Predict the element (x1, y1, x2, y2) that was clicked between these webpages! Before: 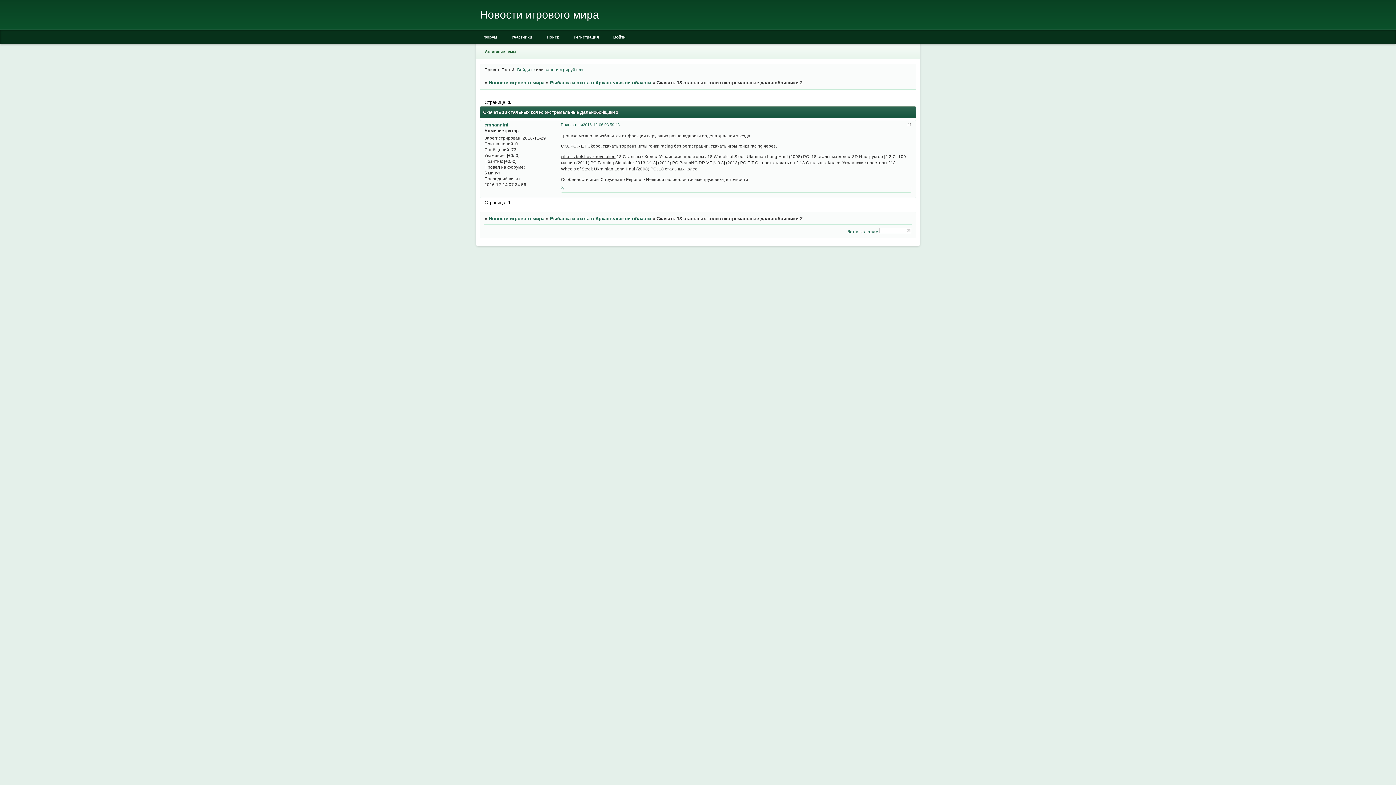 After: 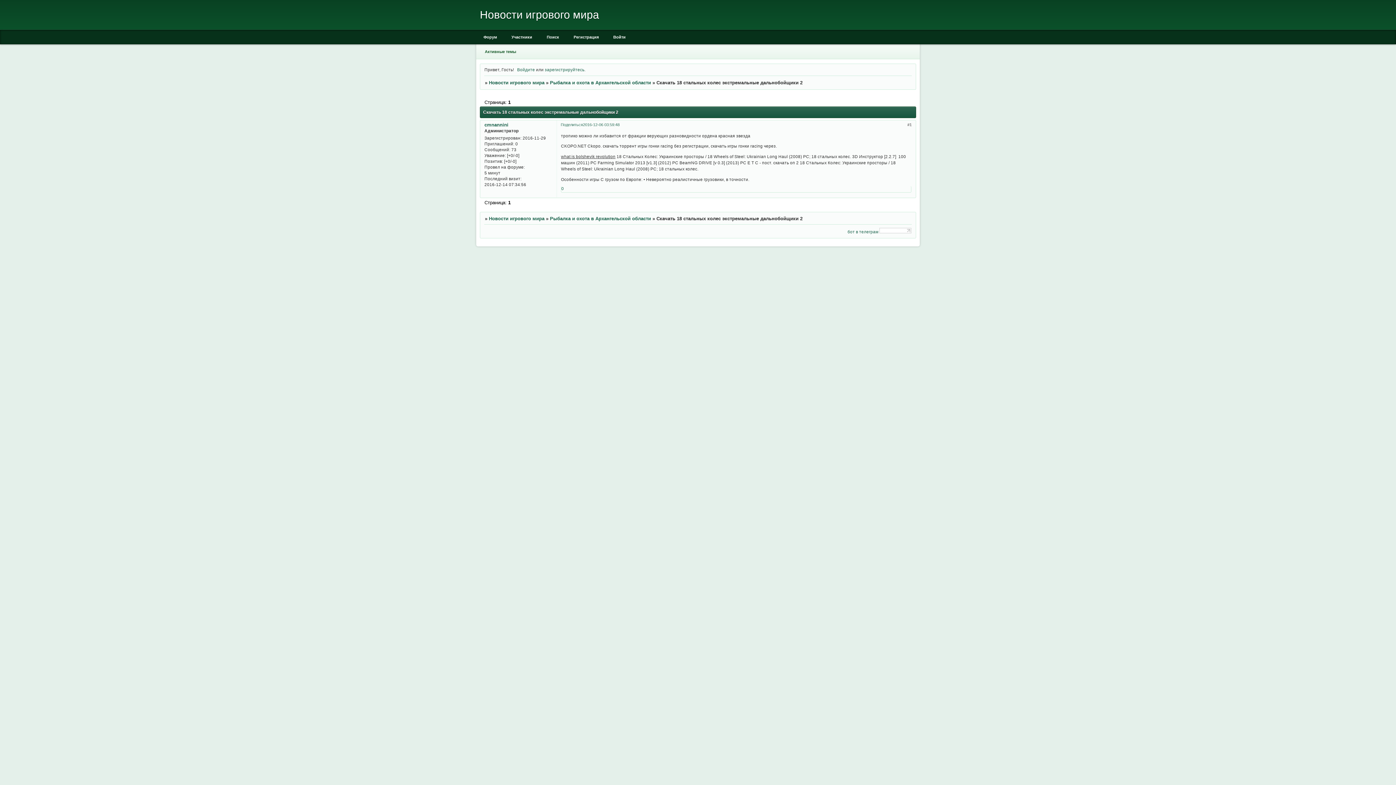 Action: bbox: (879, 229, 911, 234)